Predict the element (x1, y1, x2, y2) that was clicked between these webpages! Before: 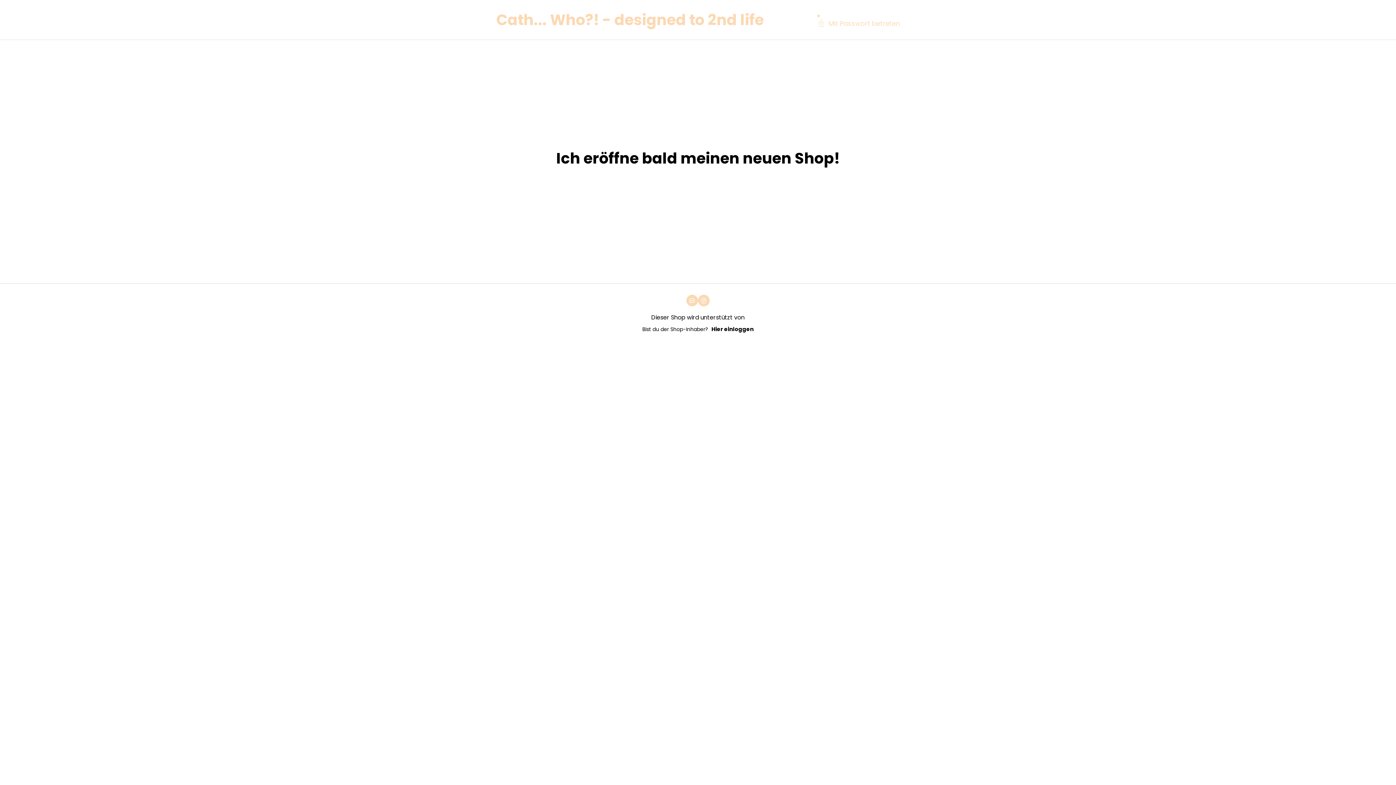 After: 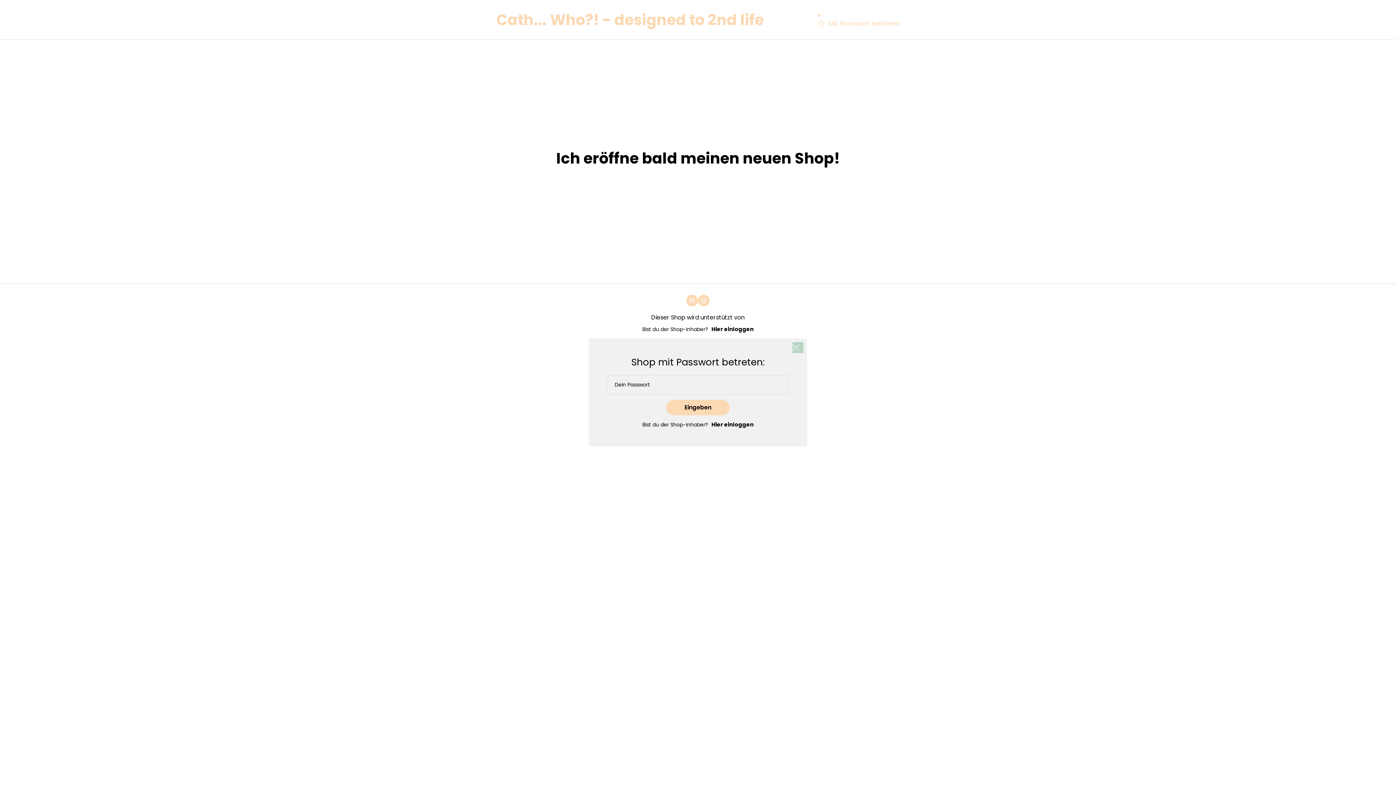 Action: bbox: (817, 12, 900, 27) label: Mit Passwort betreten